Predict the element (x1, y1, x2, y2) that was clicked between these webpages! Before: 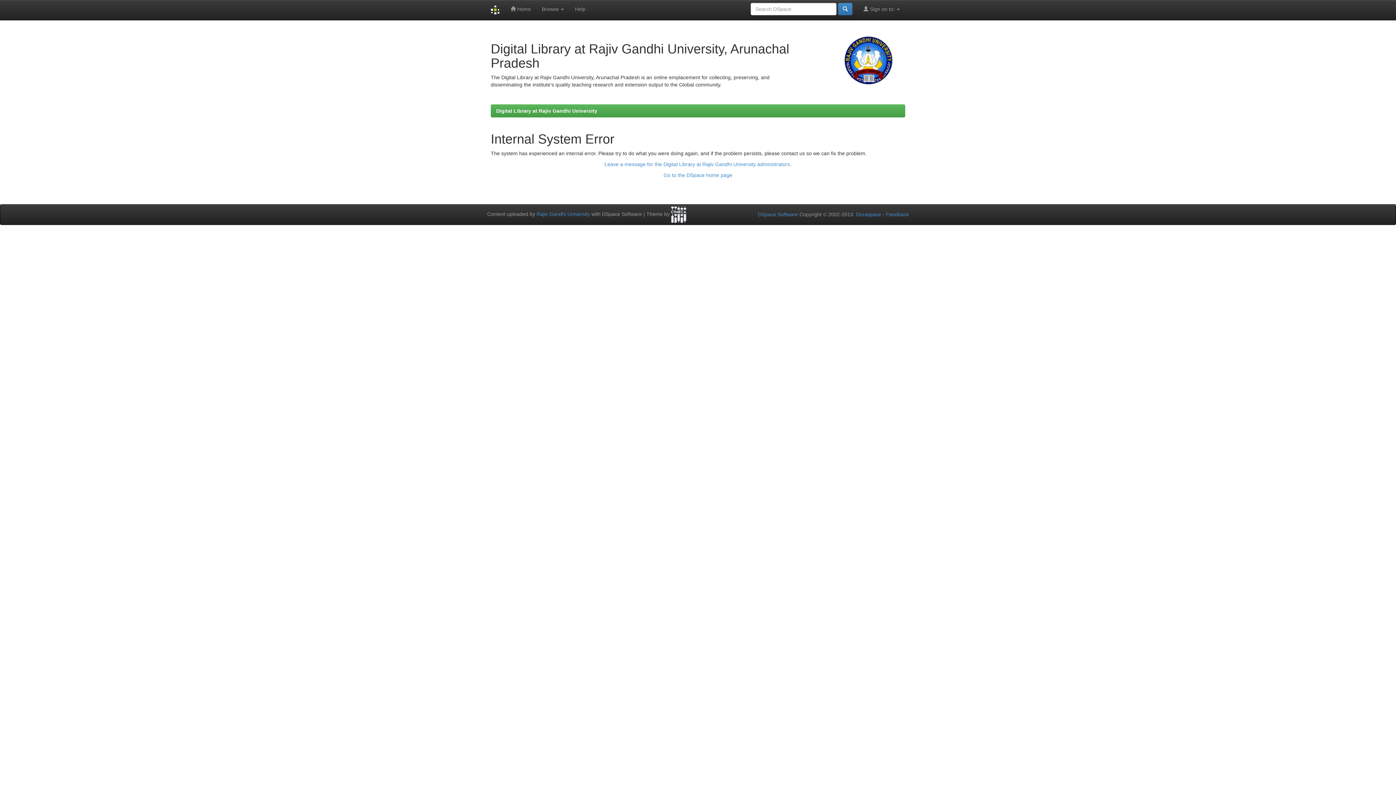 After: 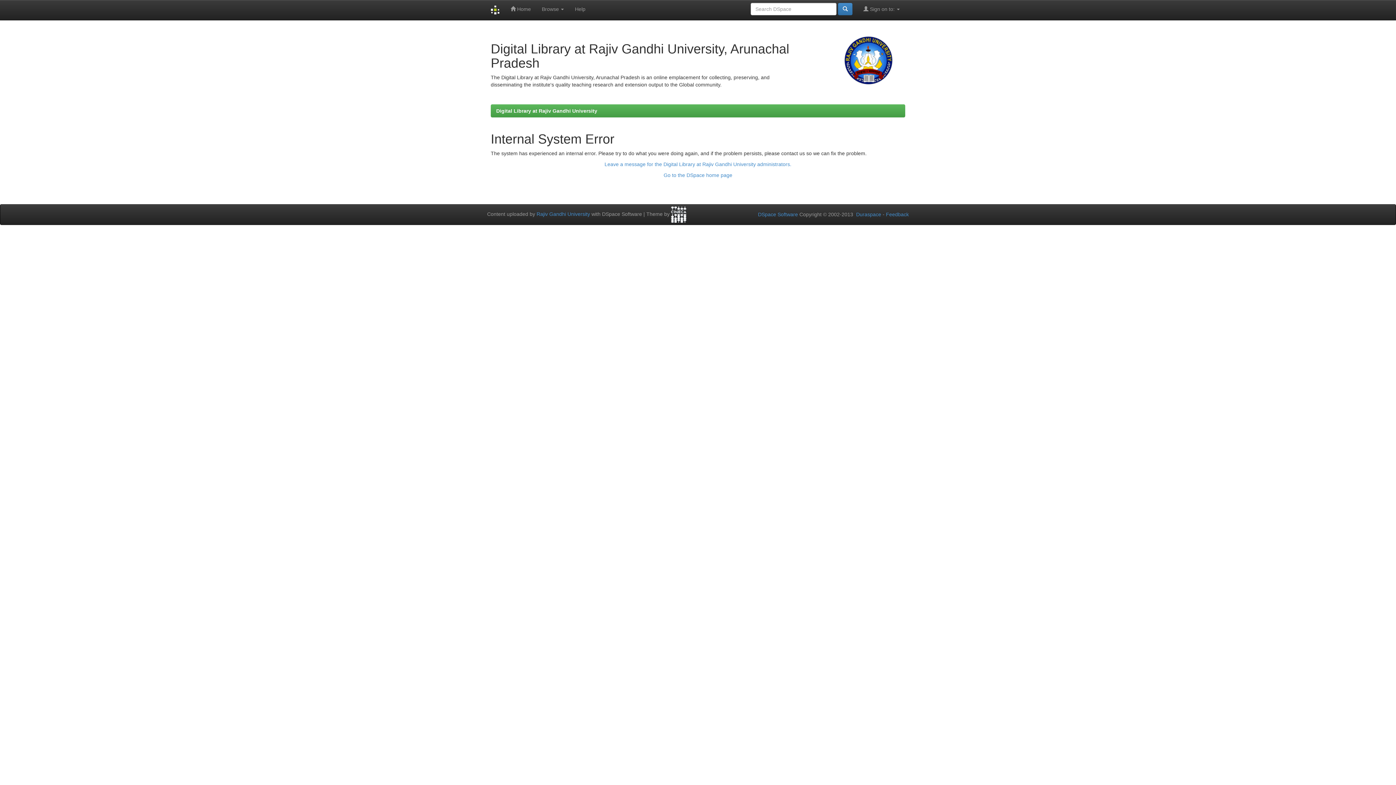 Action: bbox: (505, 0, 536, 18) label:  Home